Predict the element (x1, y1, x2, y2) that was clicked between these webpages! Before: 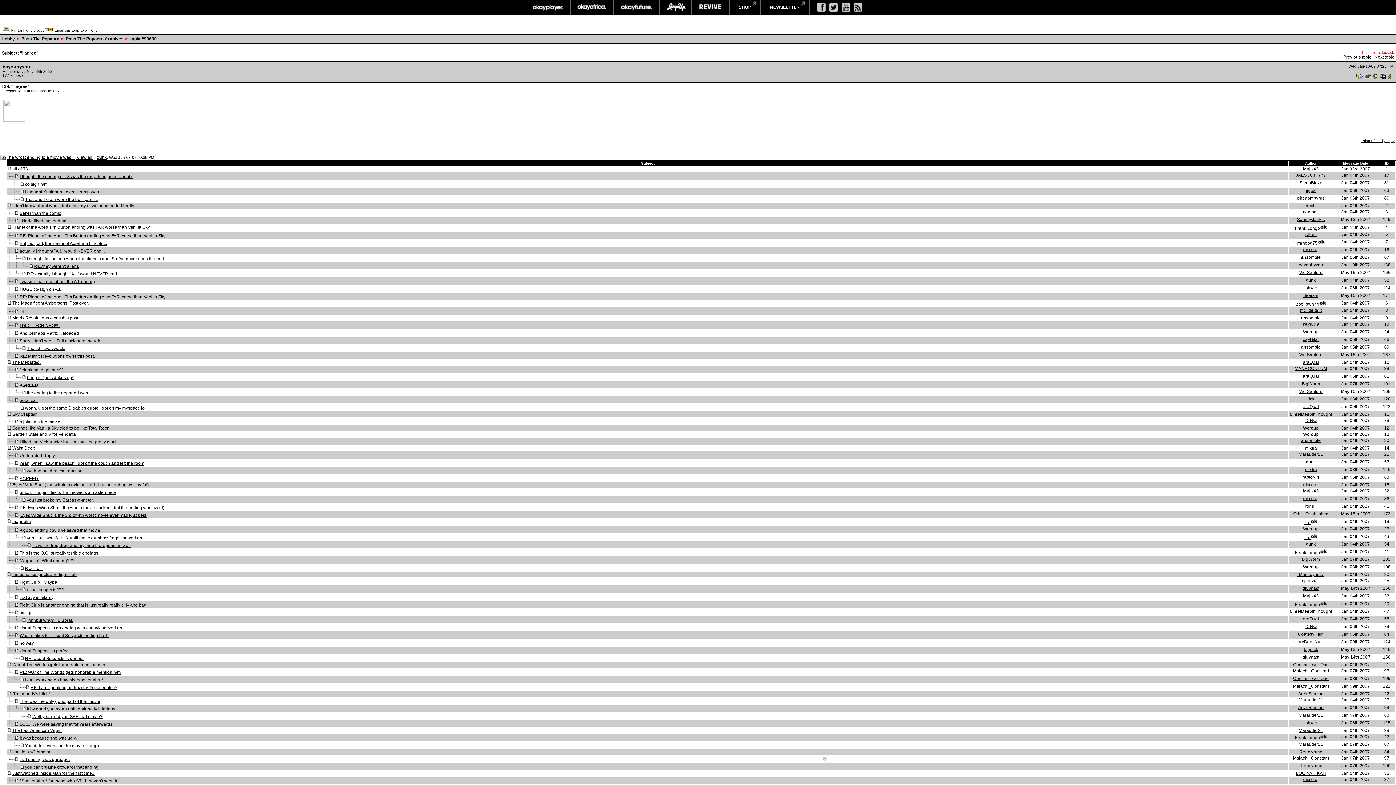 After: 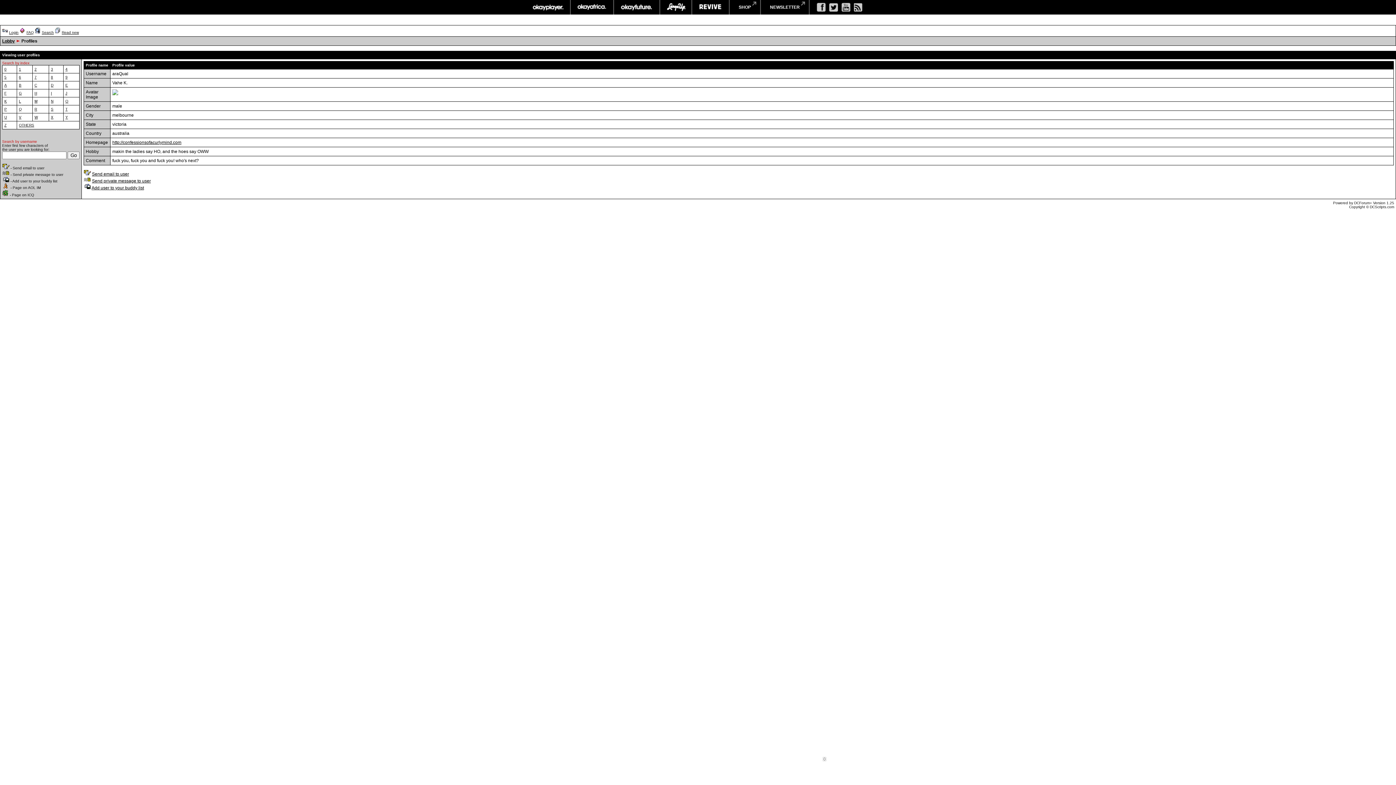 Action: bbox: (1303, 404, 1319, 409) label: araQual